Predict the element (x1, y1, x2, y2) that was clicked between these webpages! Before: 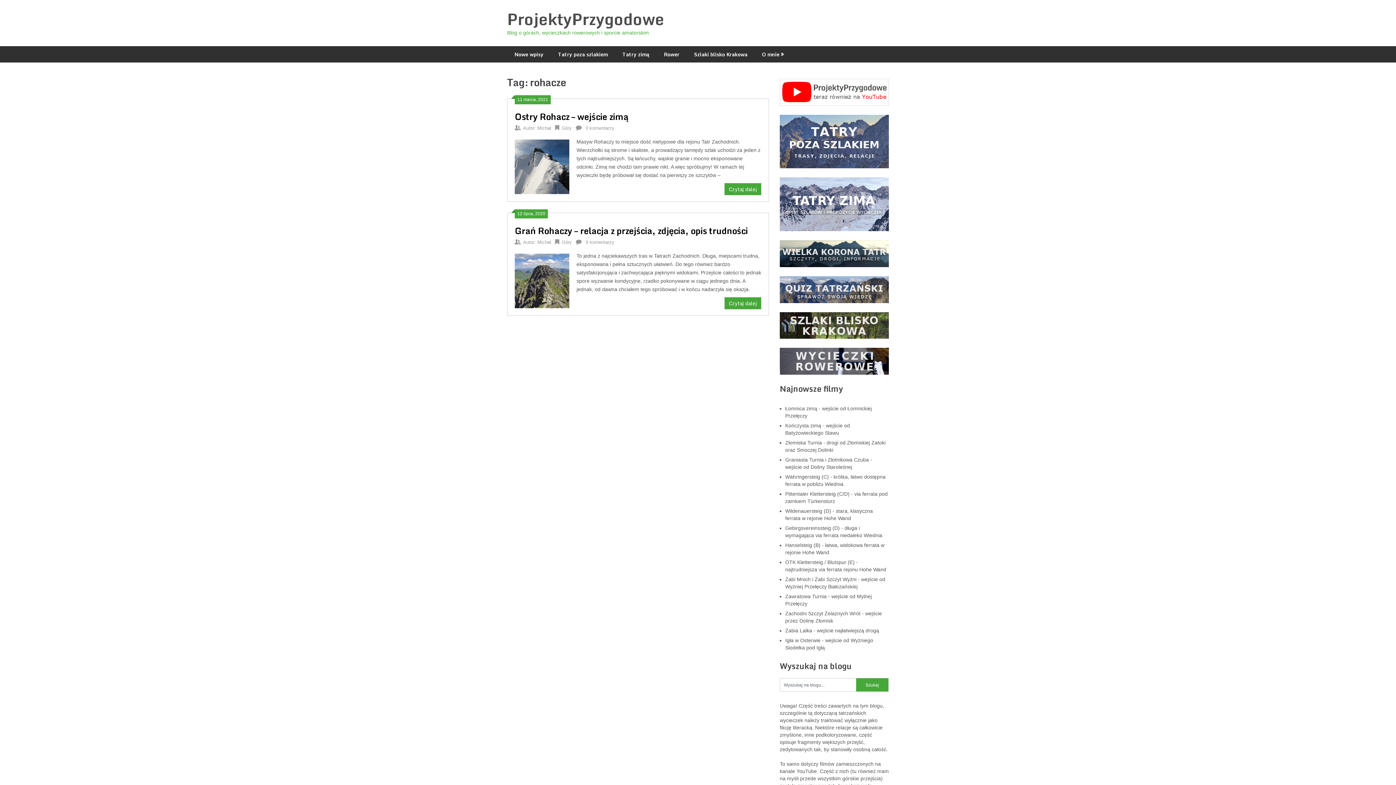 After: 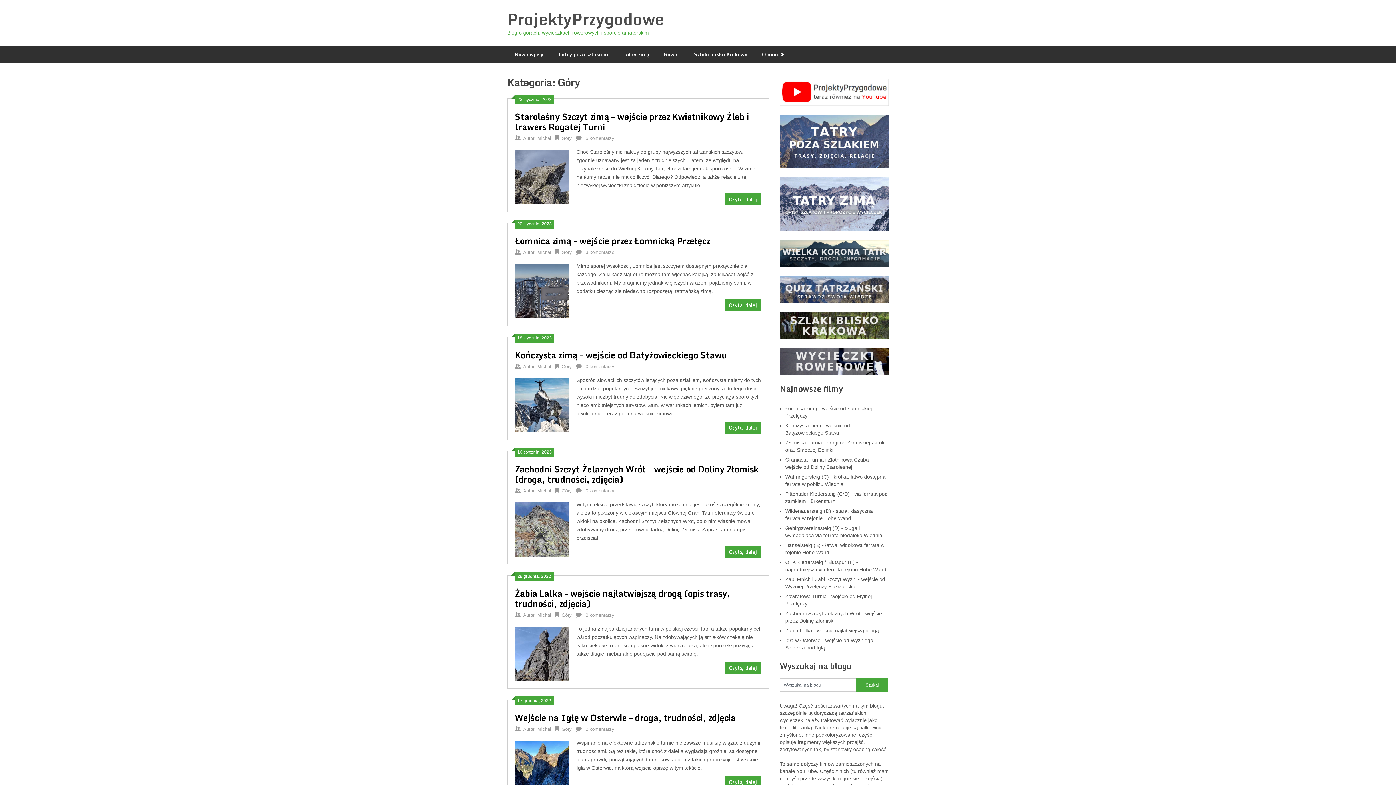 Action: label: Góry bbox: (561, 125, 572, 130)